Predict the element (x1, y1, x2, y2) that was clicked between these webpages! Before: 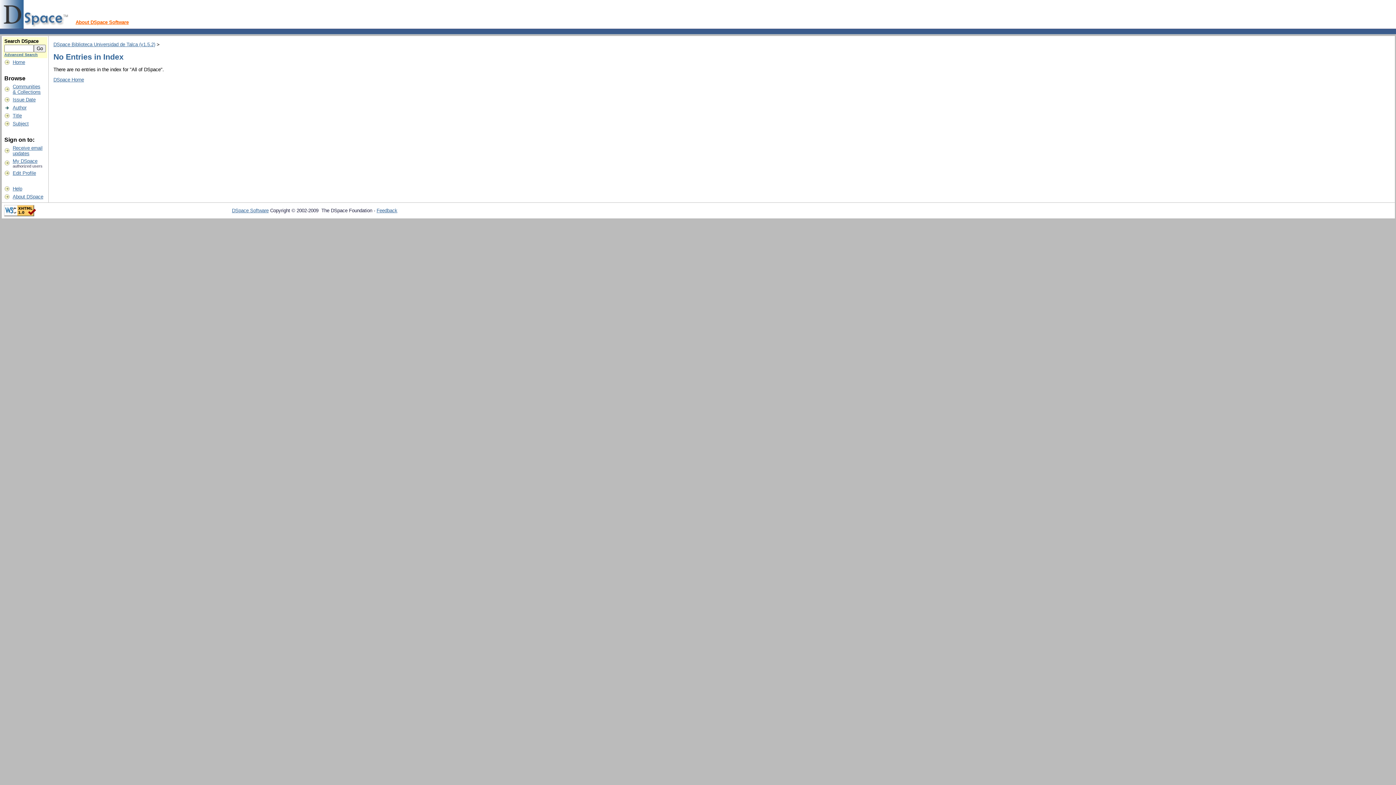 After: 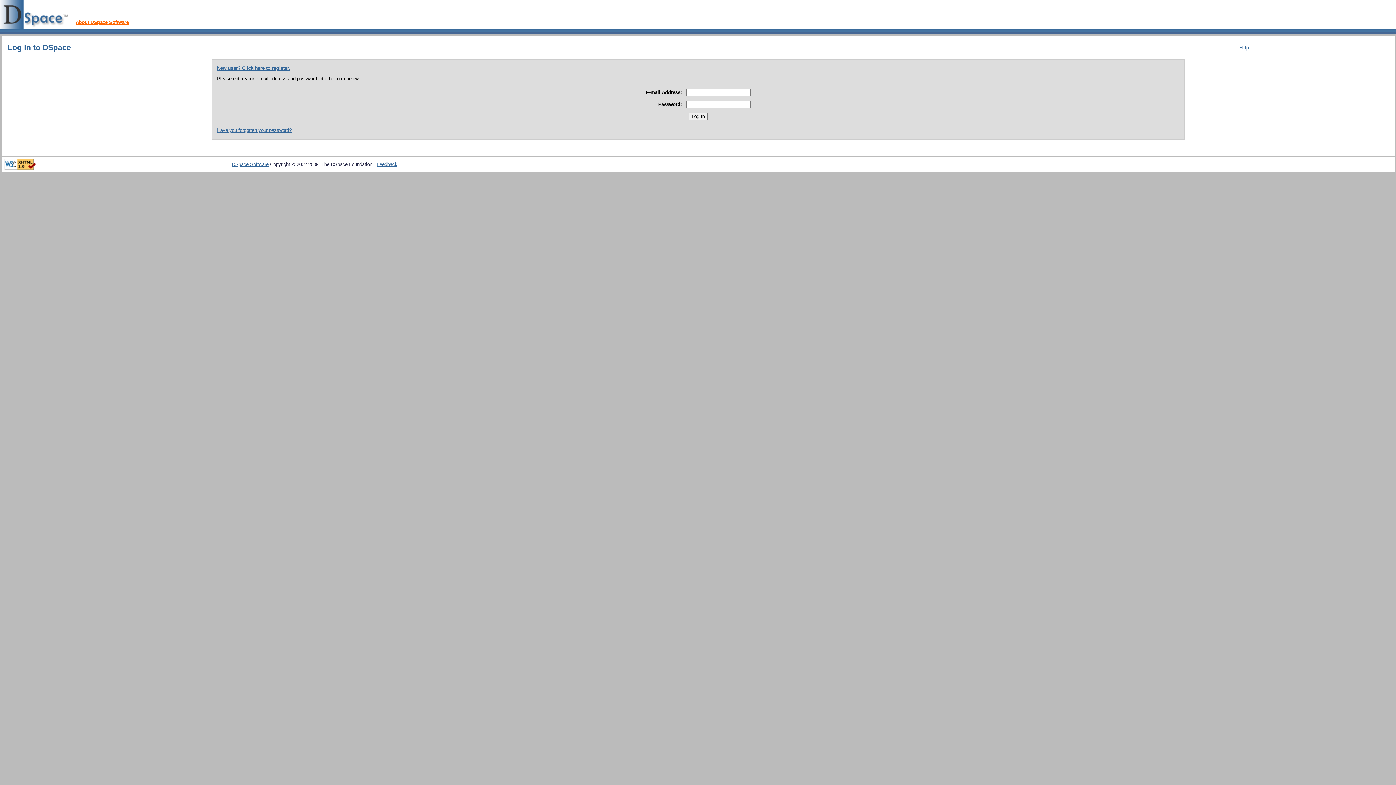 Action: label: Edit Profile bbox: (12, 170, 36, 176)